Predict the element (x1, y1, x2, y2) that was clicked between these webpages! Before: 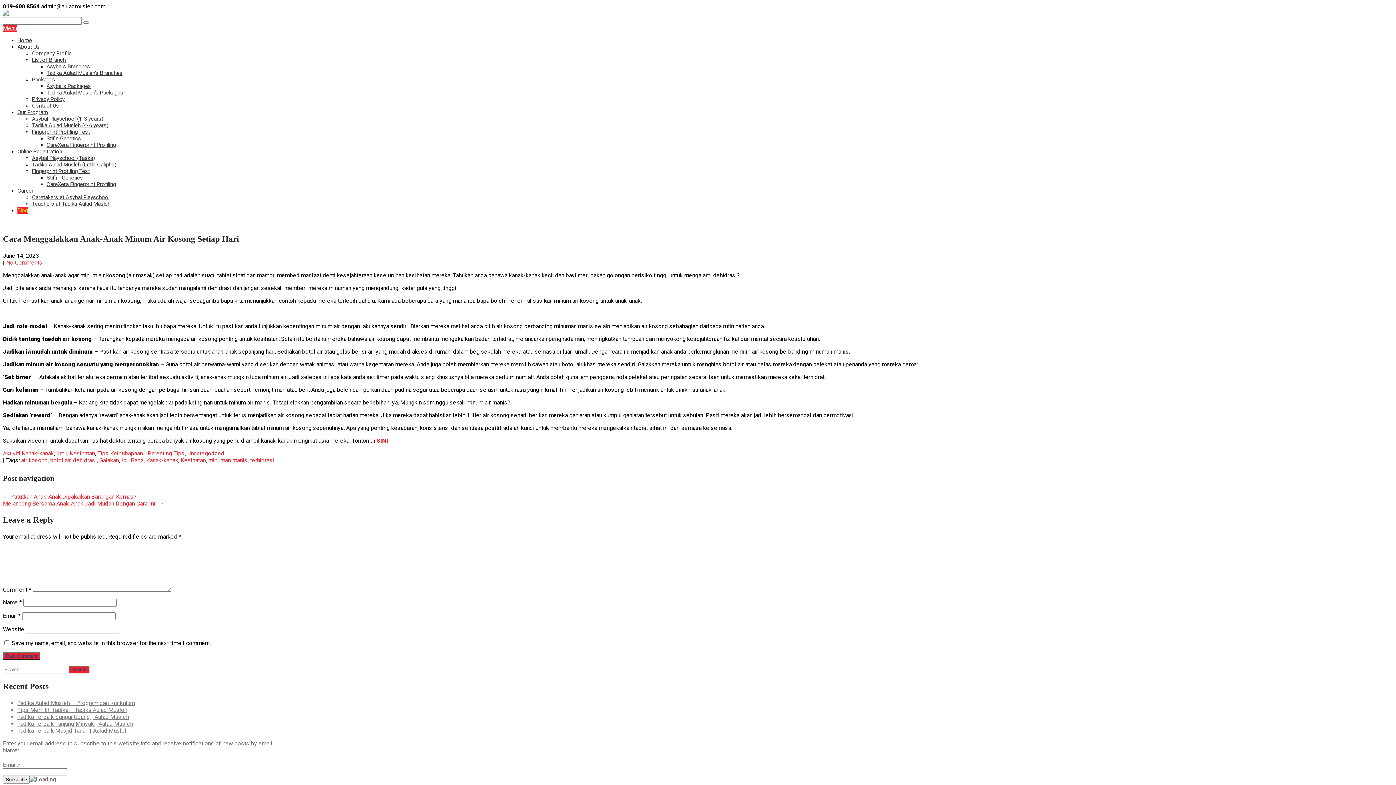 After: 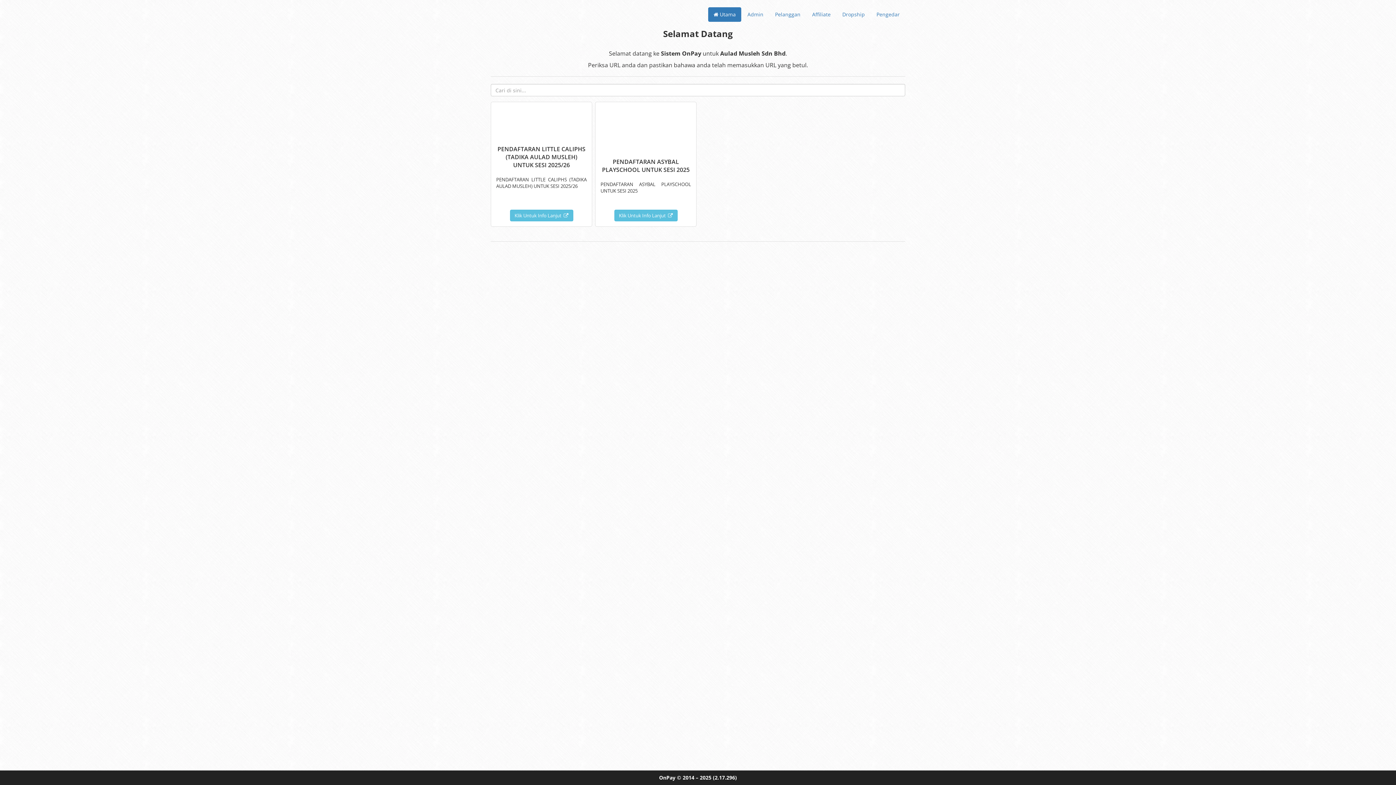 Action: label: Tadika Aulad Musleh (Little Caliphs) bbox: (32, 161, 116, 168)